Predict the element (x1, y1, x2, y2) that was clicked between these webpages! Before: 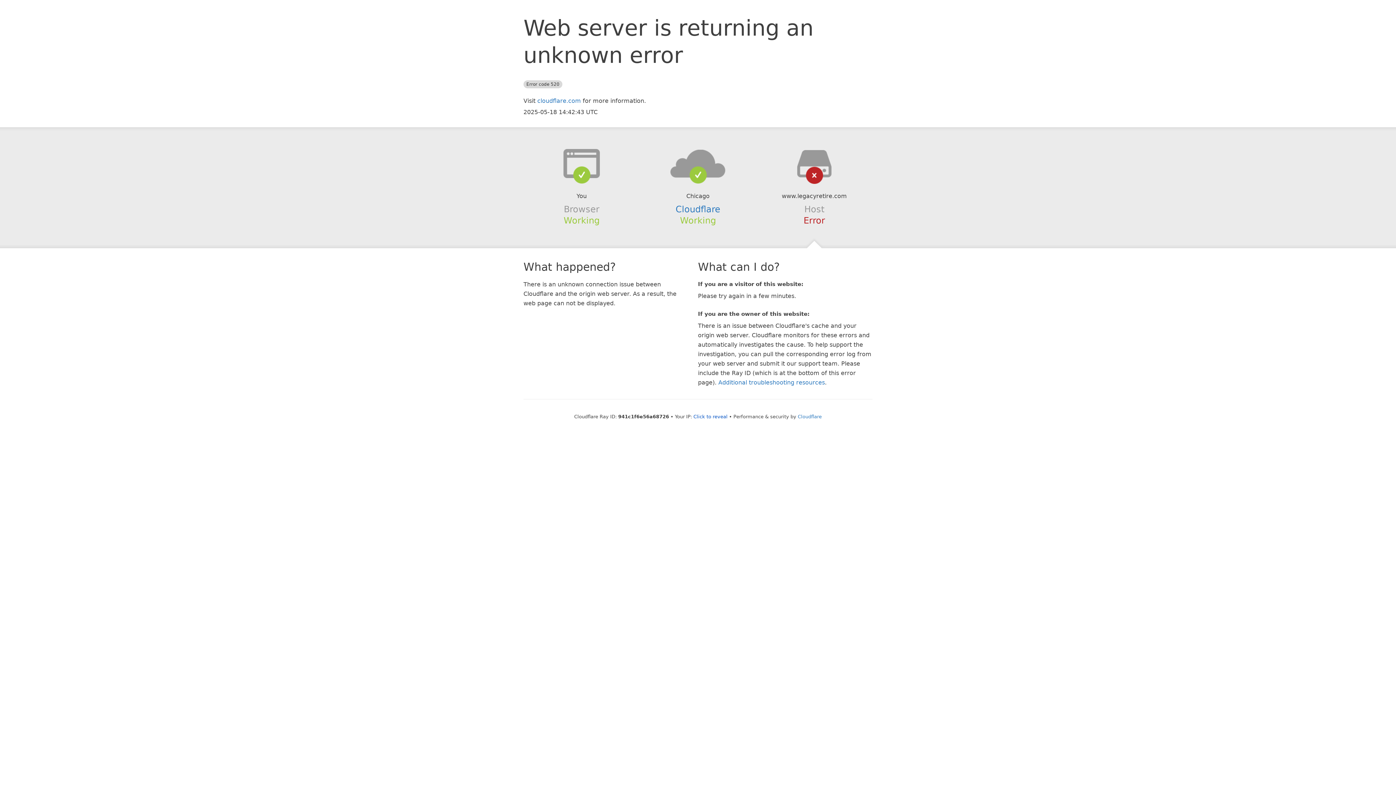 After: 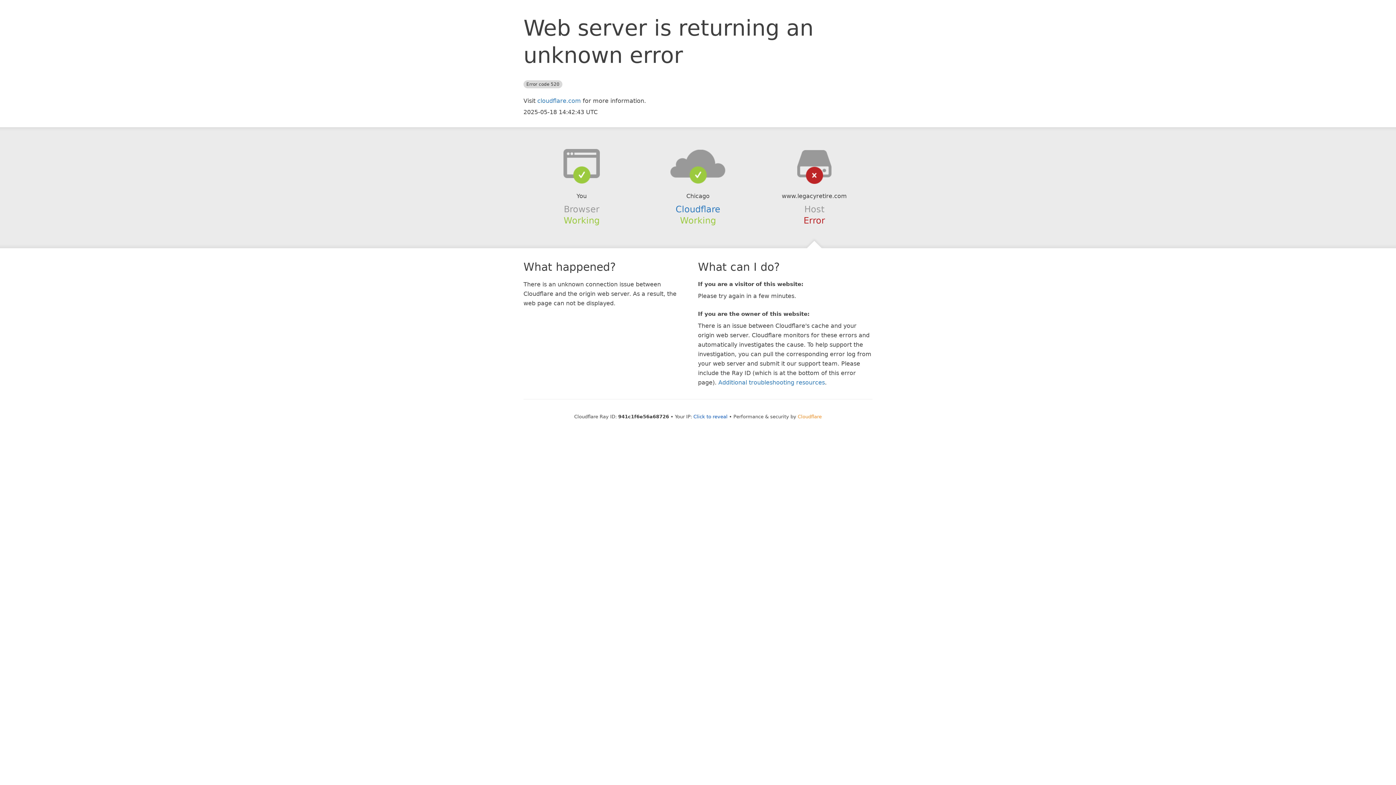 Action: label: Cloudflare bbox: (798, 414, 822, 419)